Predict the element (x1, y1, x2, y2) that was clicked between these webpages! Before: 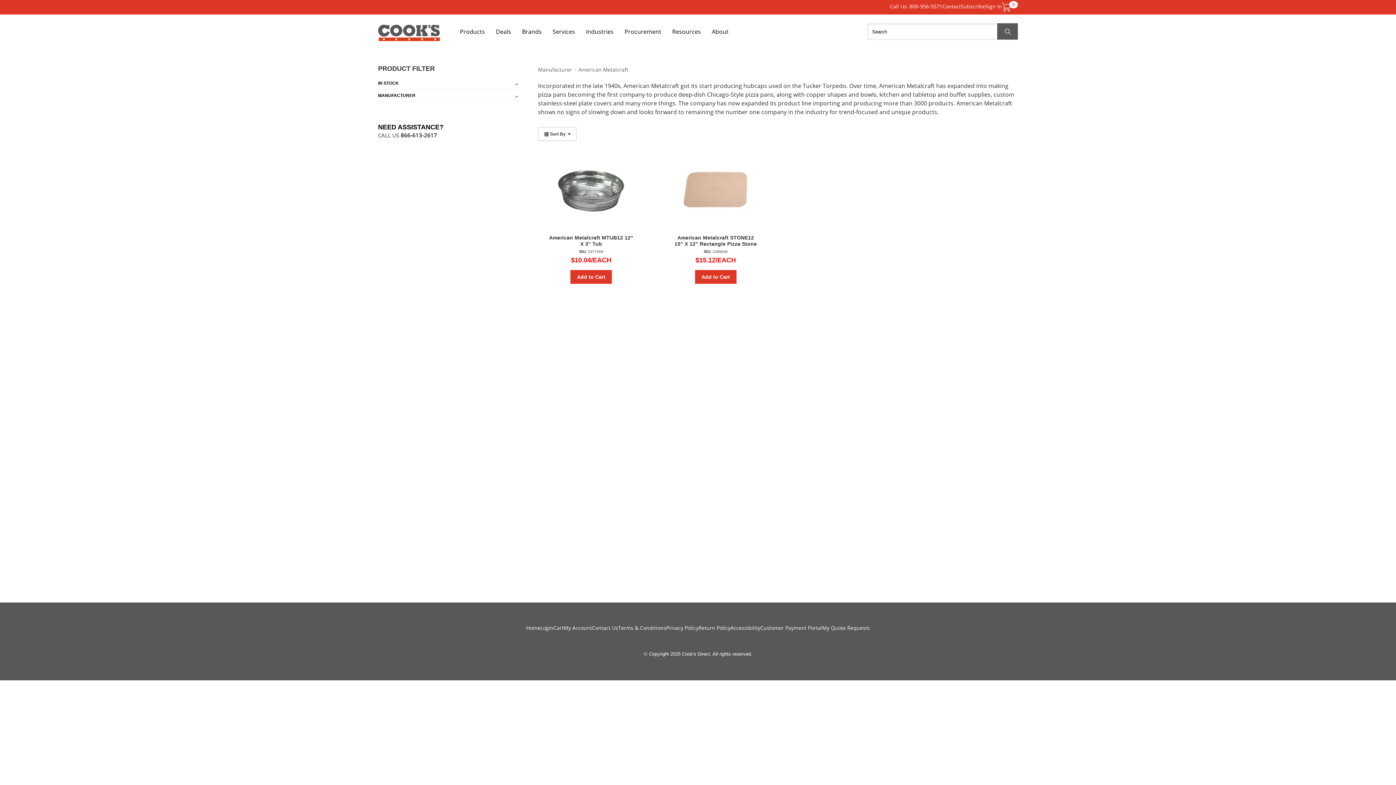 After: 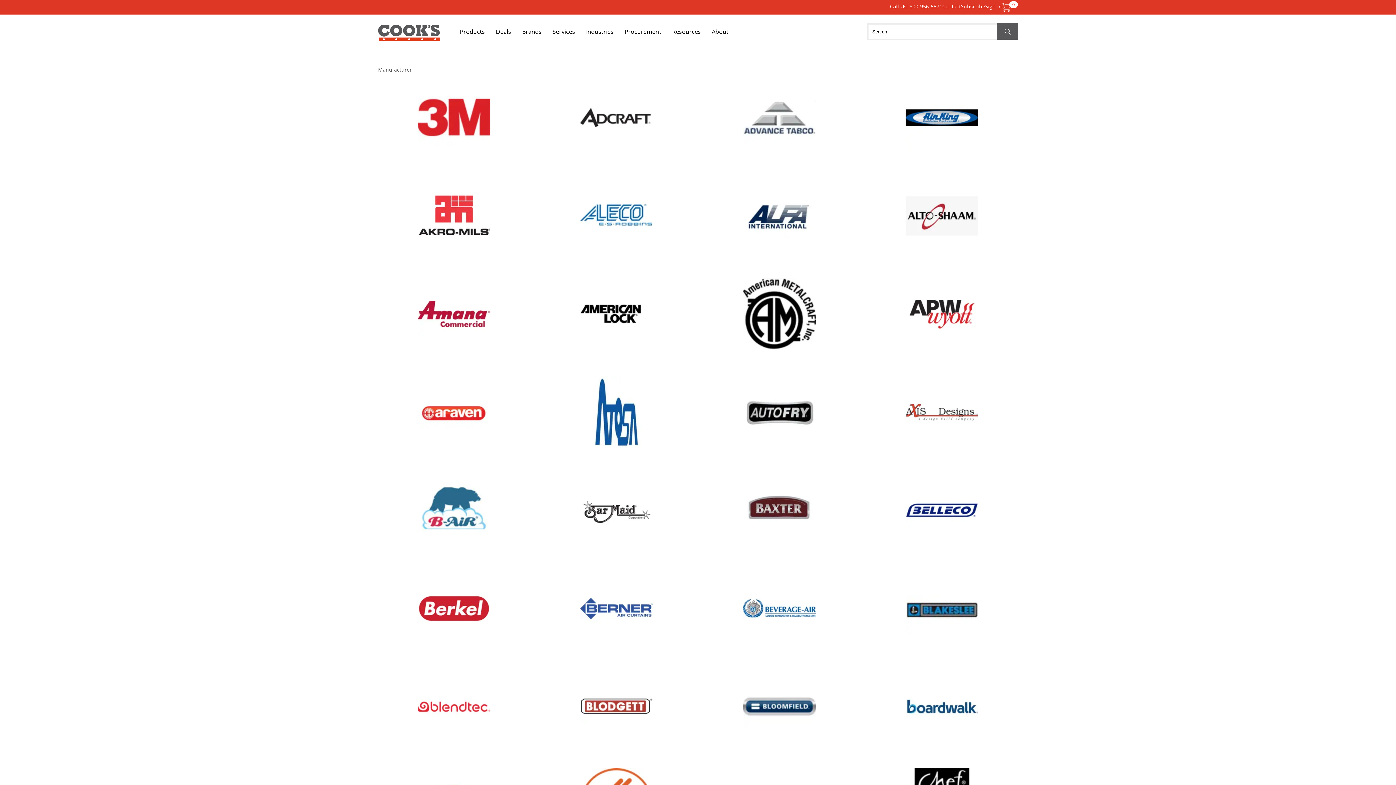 Action: bbox: (538, 65, 571, 73) label: Manufacturer